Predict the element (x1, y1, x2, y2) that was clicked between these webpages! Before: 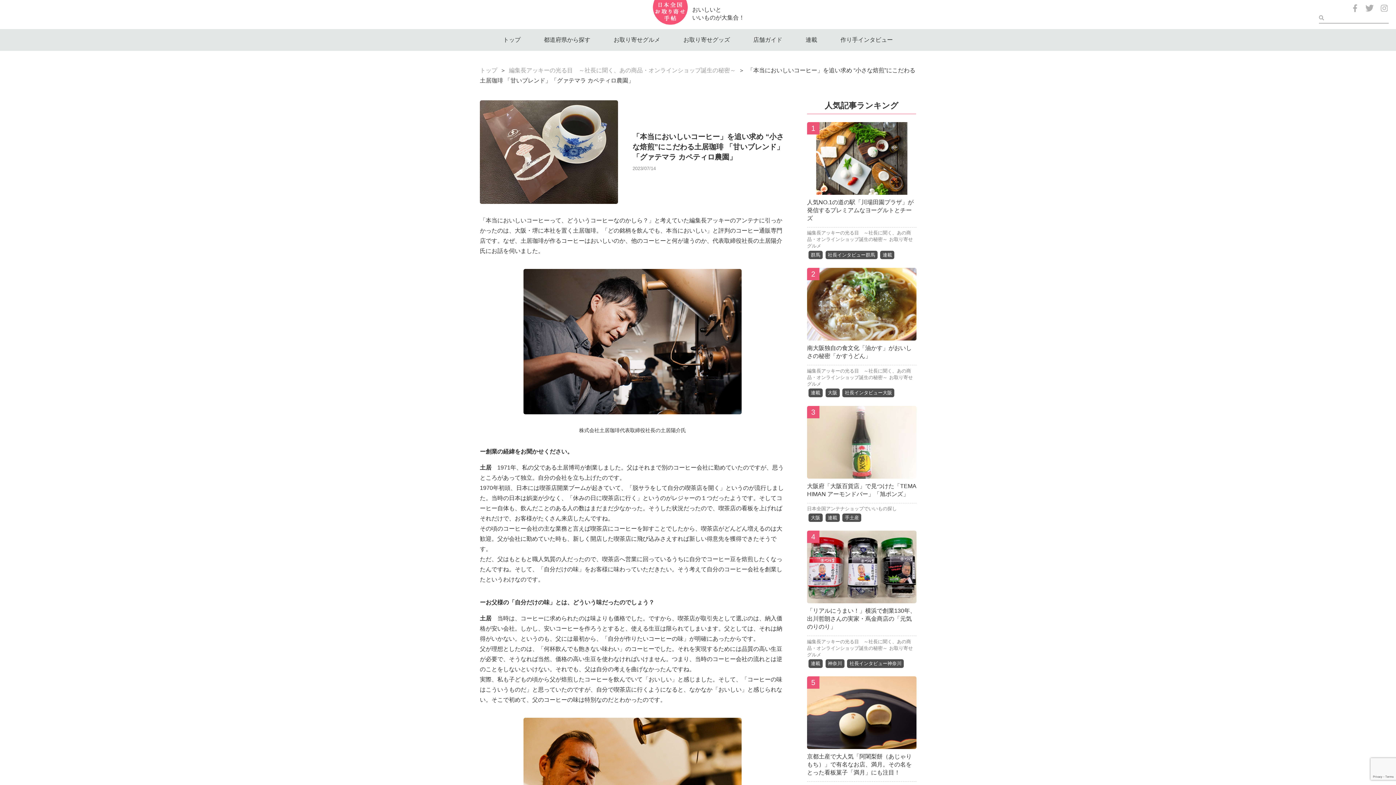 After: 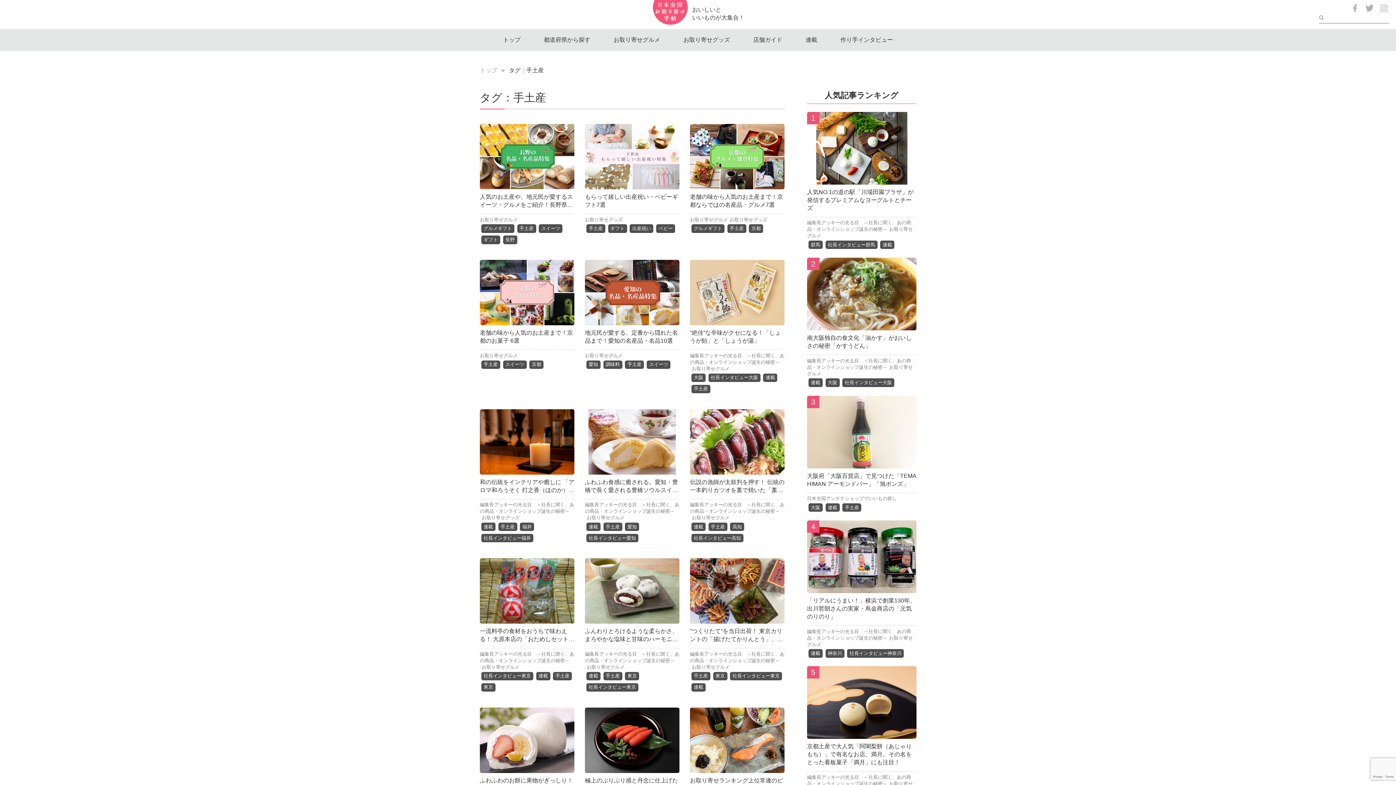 Action: label: 手土産 bbox: (842, 513, 861, 522)